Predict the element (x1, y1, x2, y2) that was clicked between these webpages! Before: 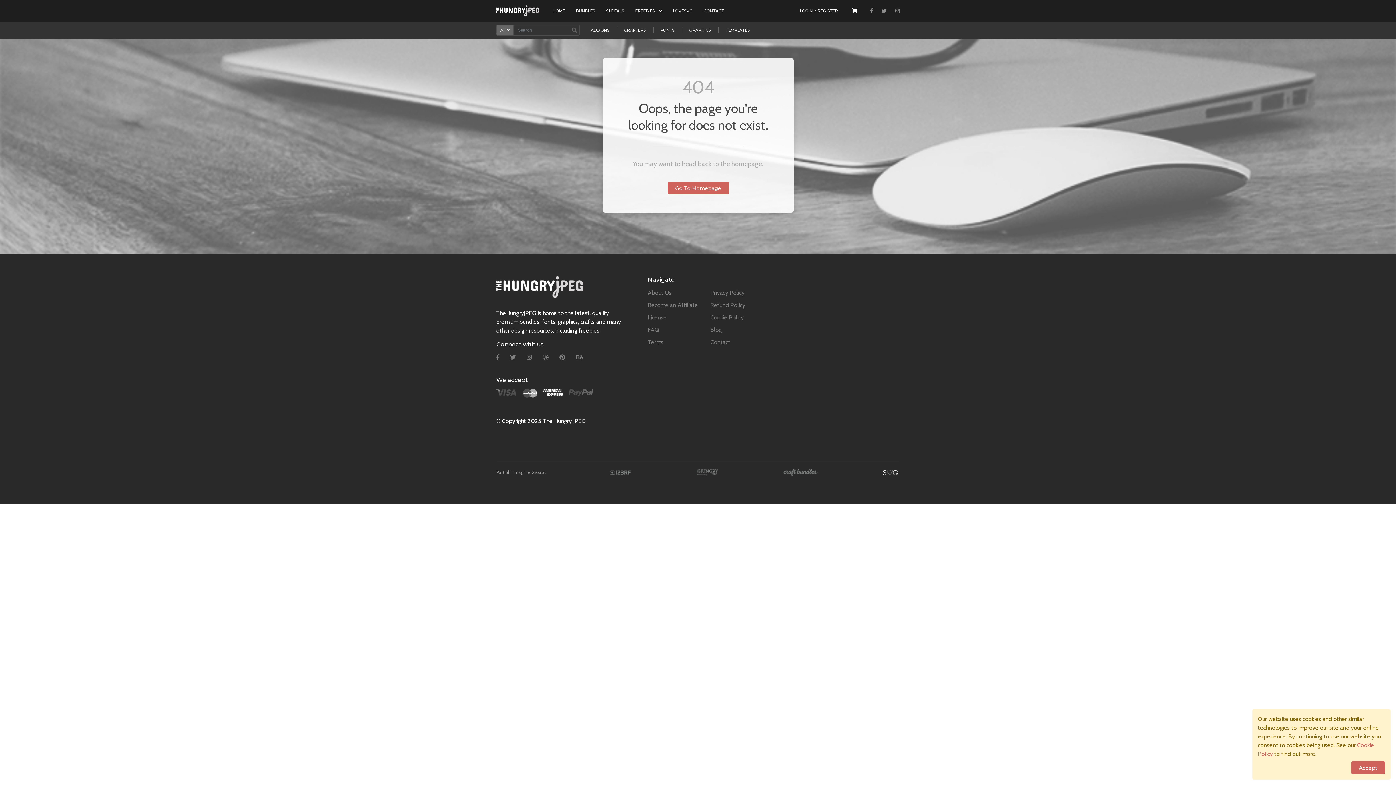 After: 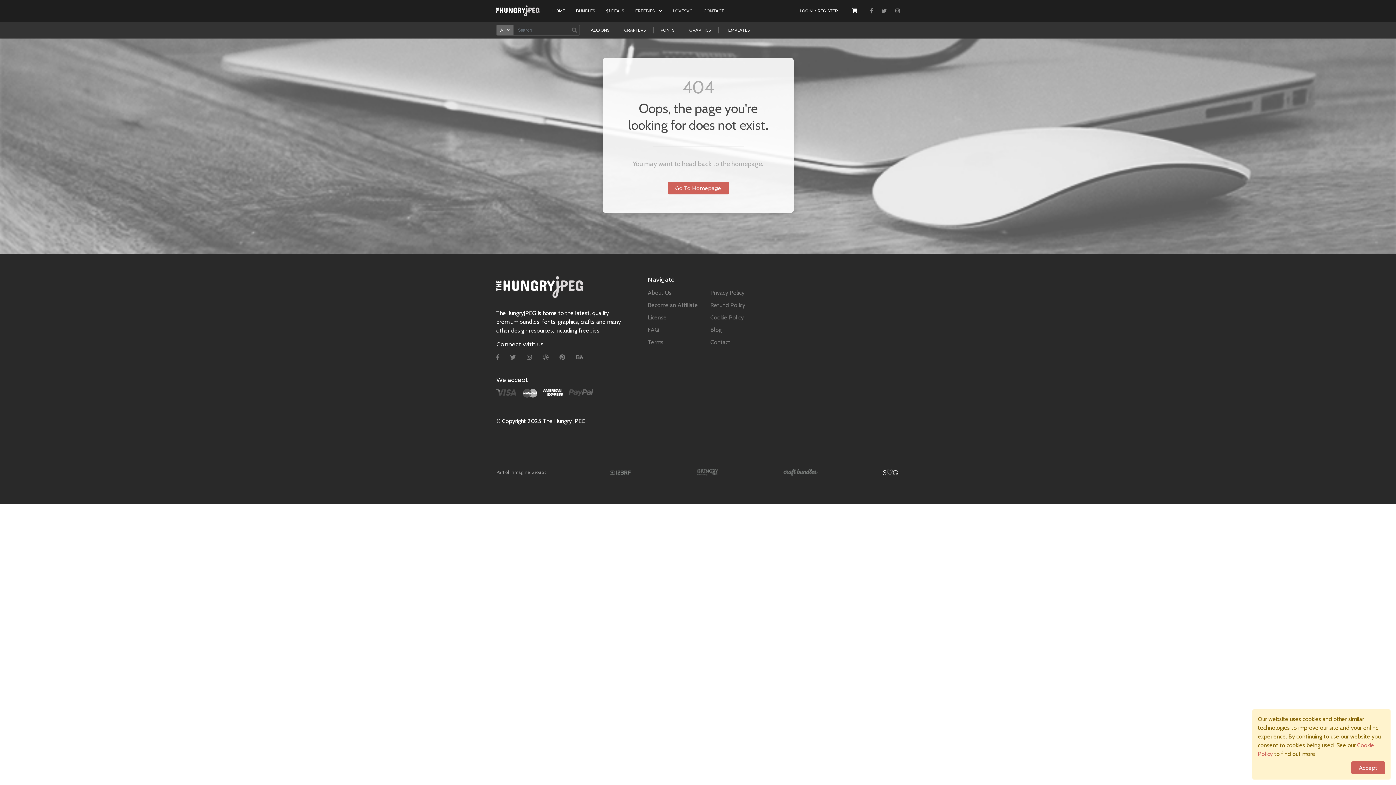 Action: bbox: (542, 354, 548, 361)